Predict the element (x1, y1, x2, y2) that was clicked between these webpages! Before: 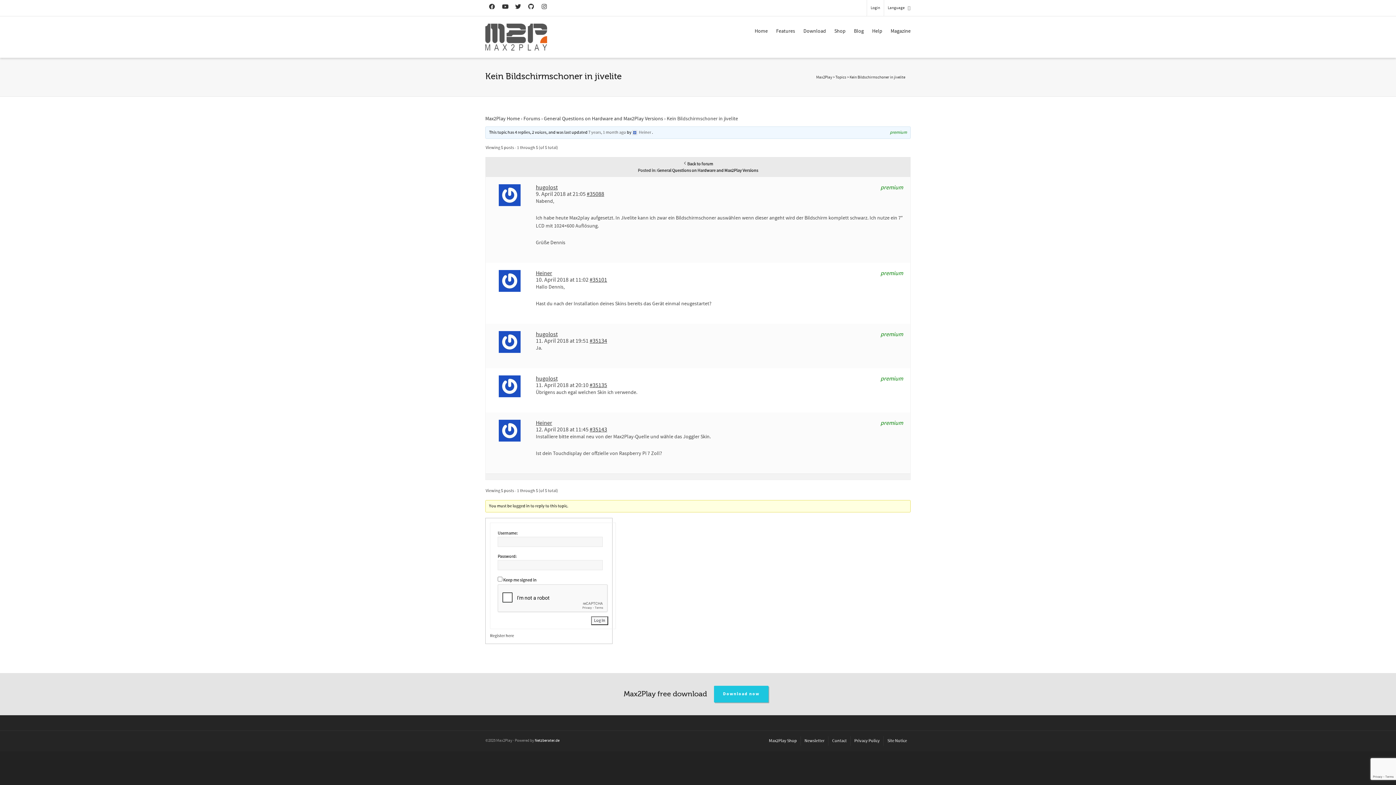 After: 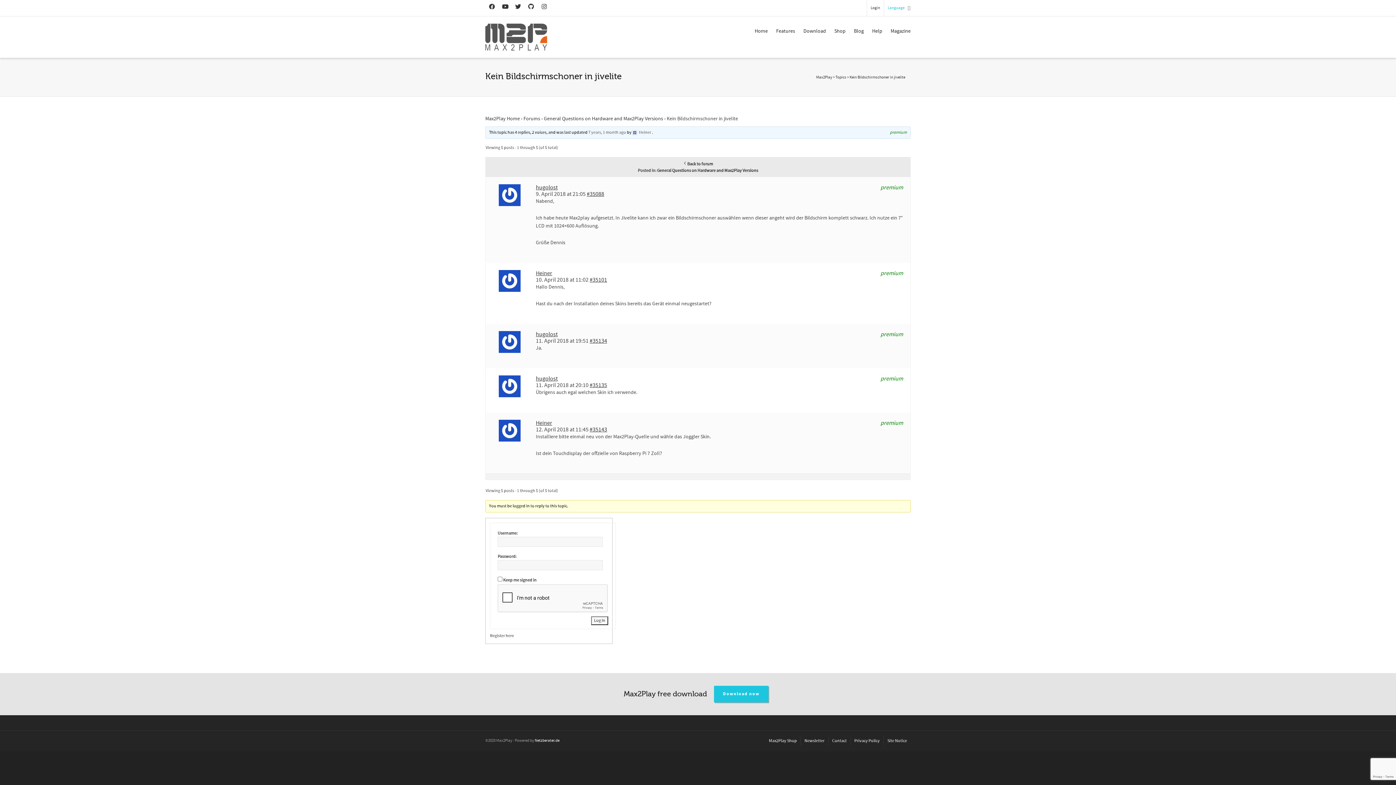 Action: label: Language bbox: (888, 0, 904, 16)